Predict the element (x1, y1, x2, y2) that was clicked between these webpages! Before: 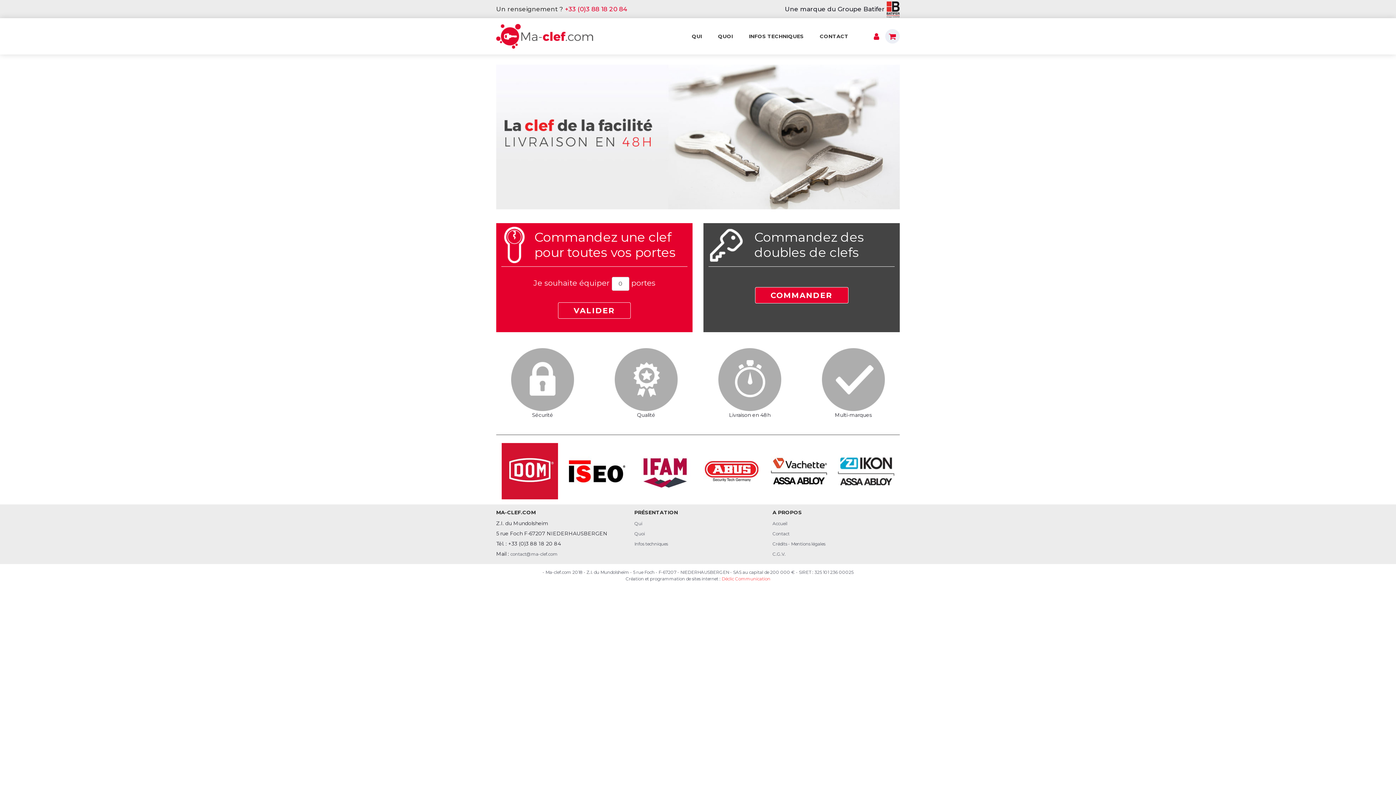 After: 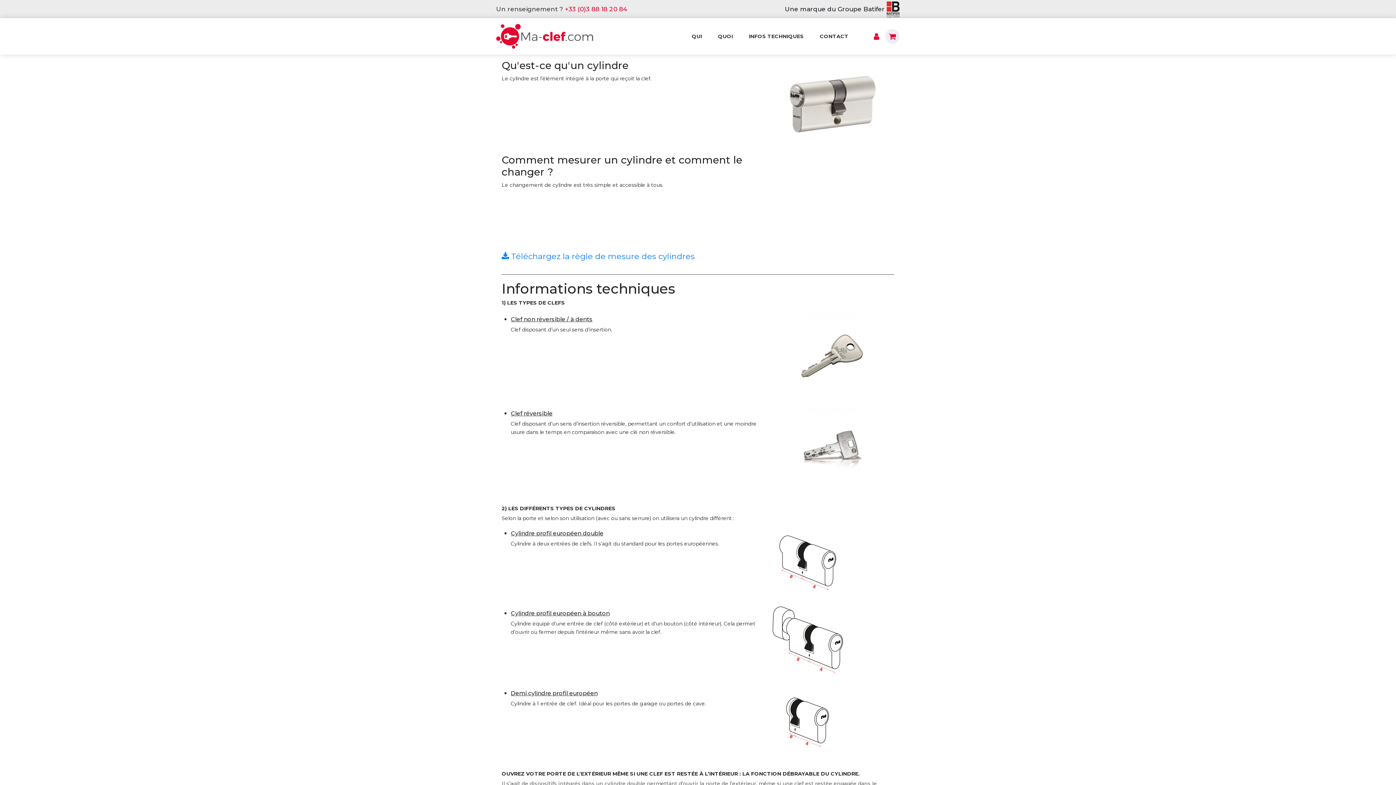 Action: bbox: (741, 24, 811, 47) label: INFOS TECHNIQUES